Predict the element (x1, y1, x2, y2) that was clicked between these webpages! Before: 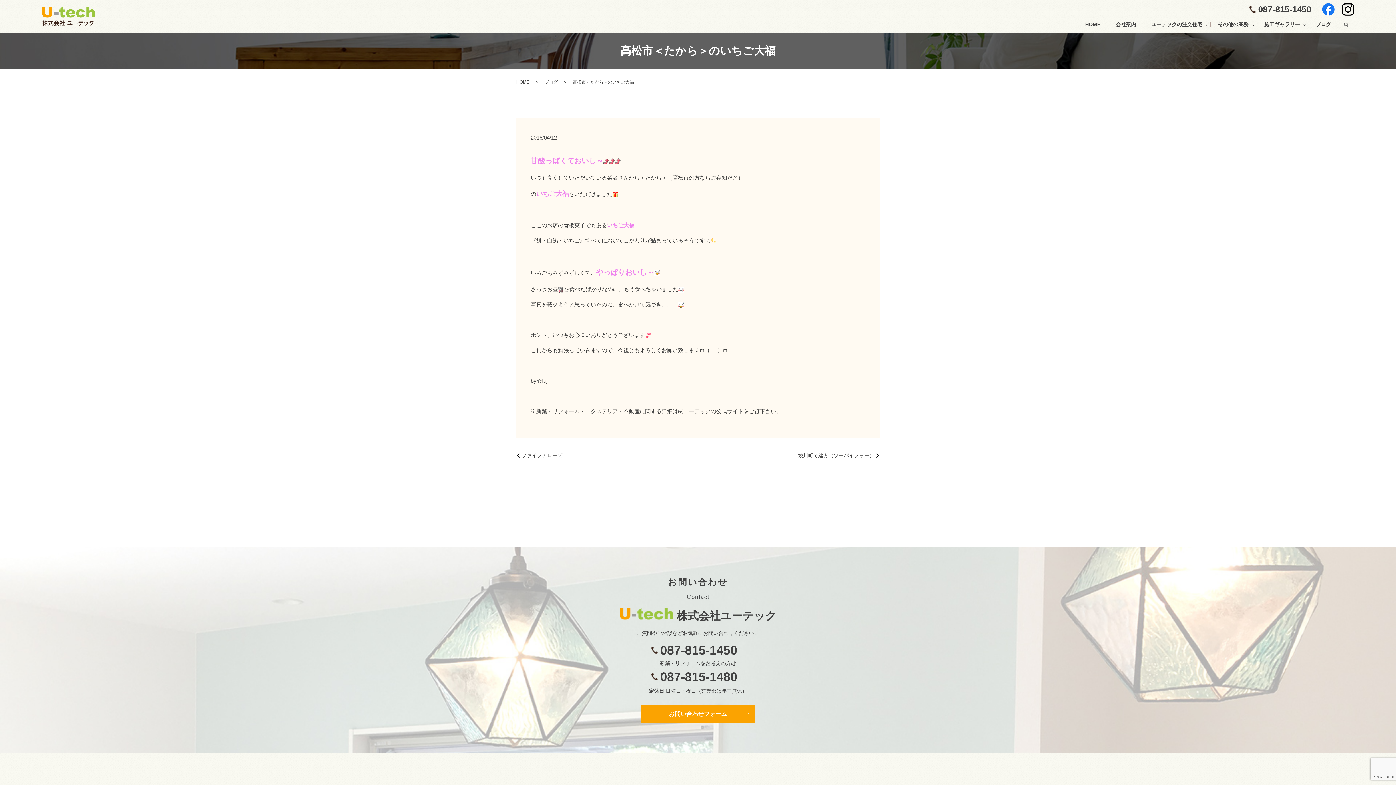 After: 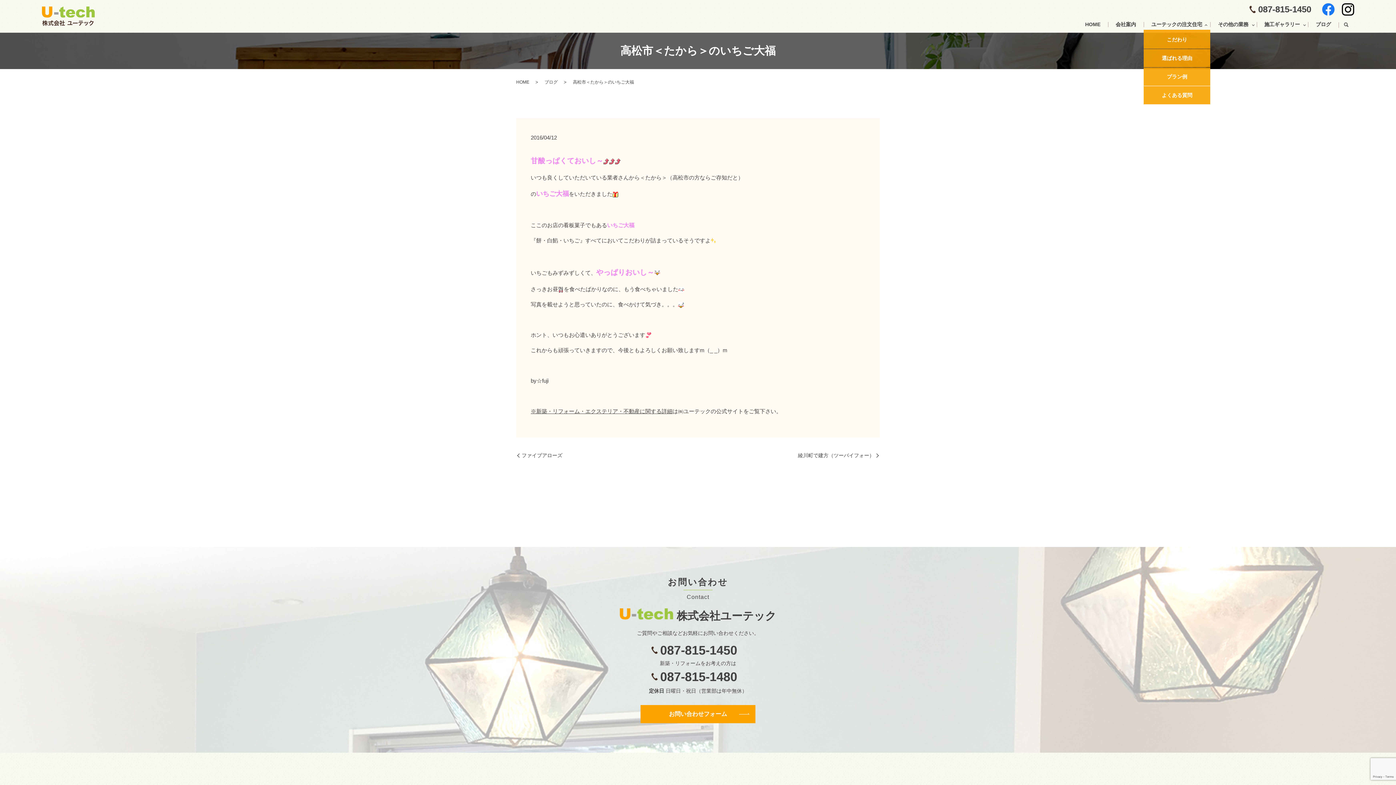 Action: bbox: (1144, 19, 1210, 30) label: ユーテックの注文住宅